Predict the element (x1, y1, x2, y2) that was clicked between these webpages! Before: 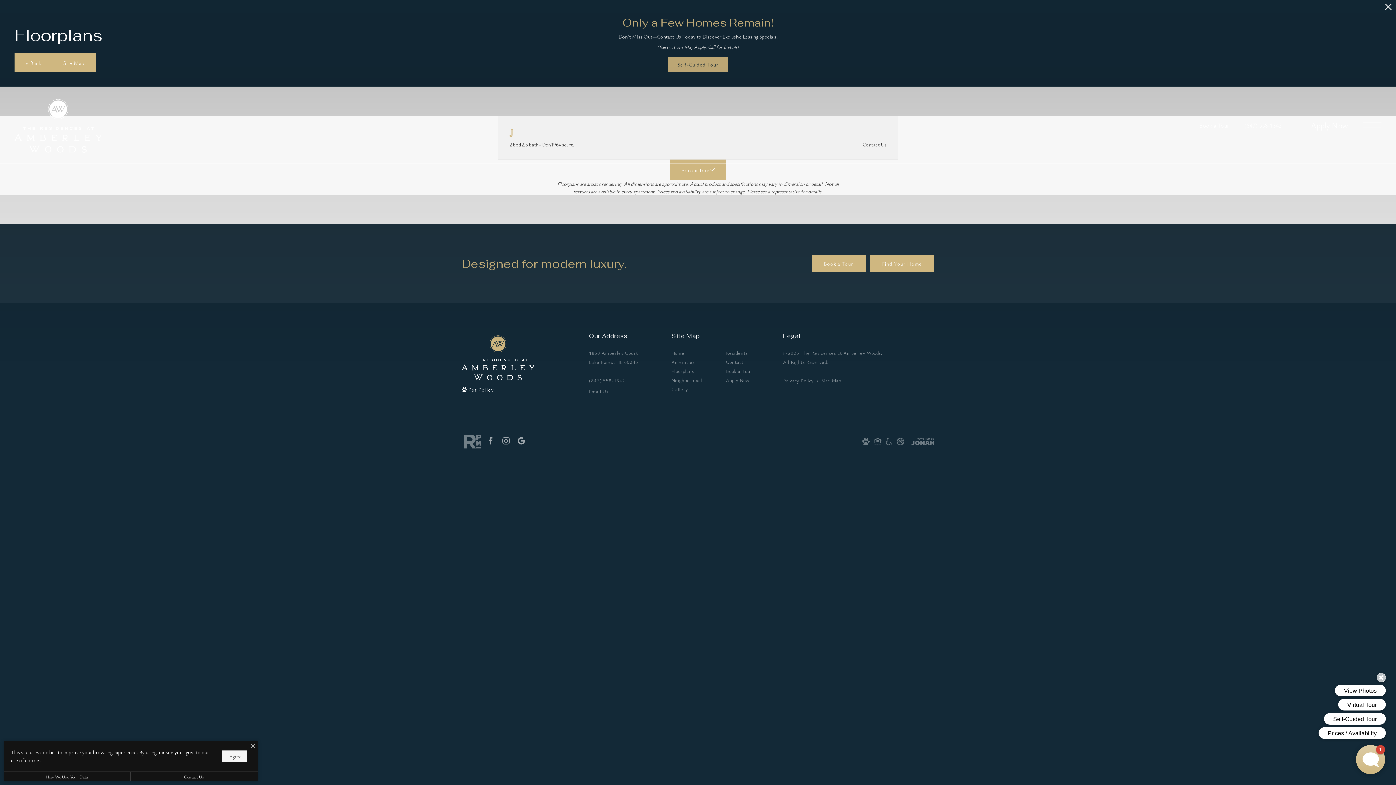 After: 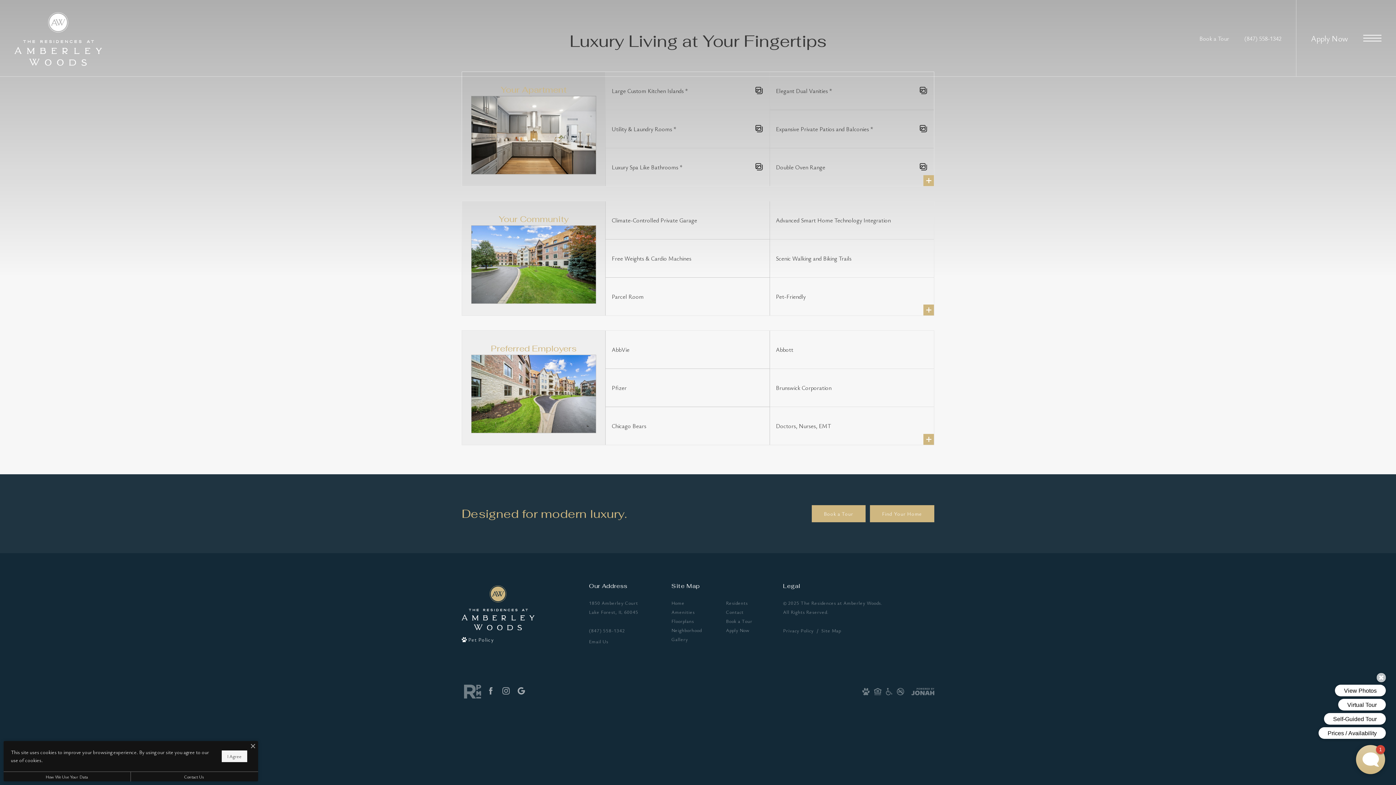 Action: label: Amenities bbox: (671, 357, 721, 366)